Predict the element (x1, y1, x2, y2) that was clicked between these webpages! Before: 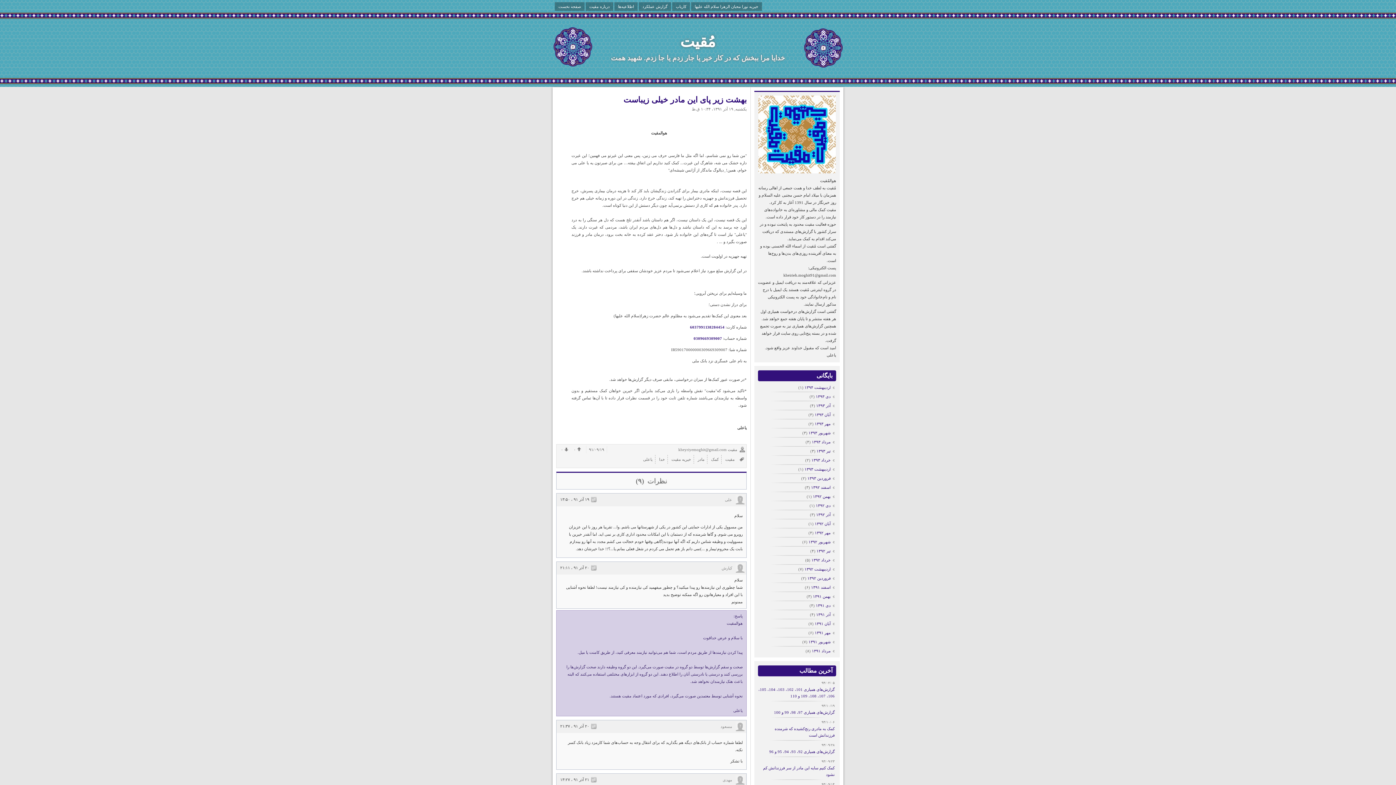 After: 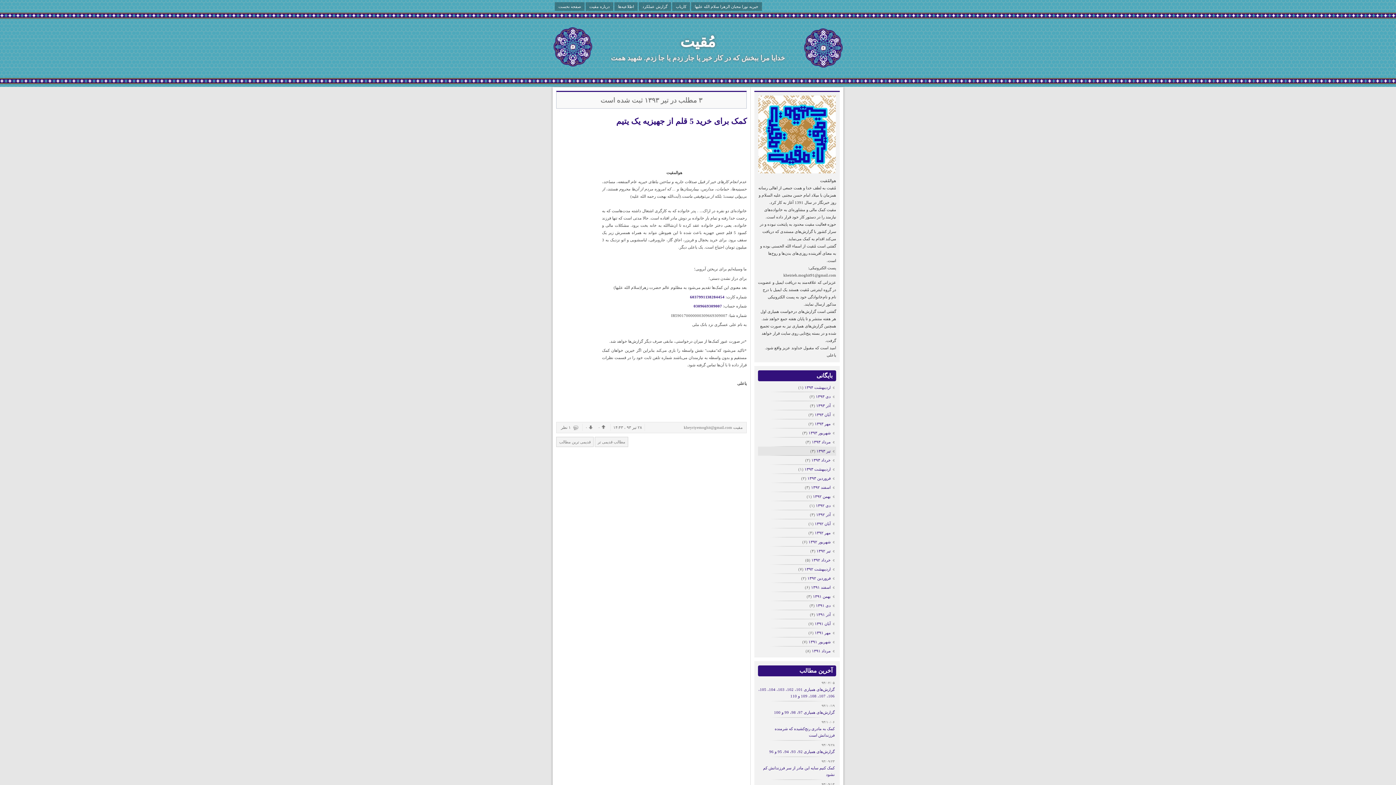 Action: bbox: (816, 447, 834, 455) label: تیر ۱۳۹۳